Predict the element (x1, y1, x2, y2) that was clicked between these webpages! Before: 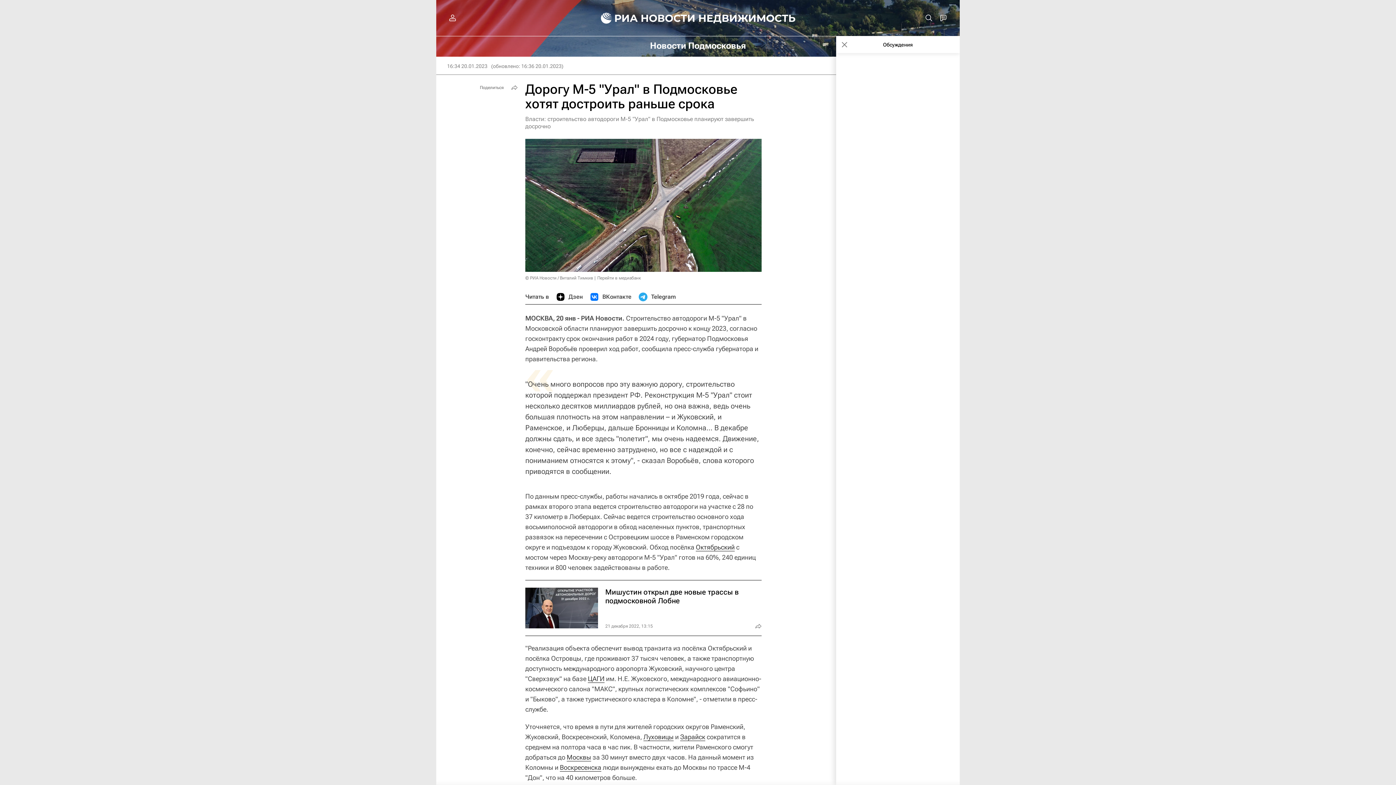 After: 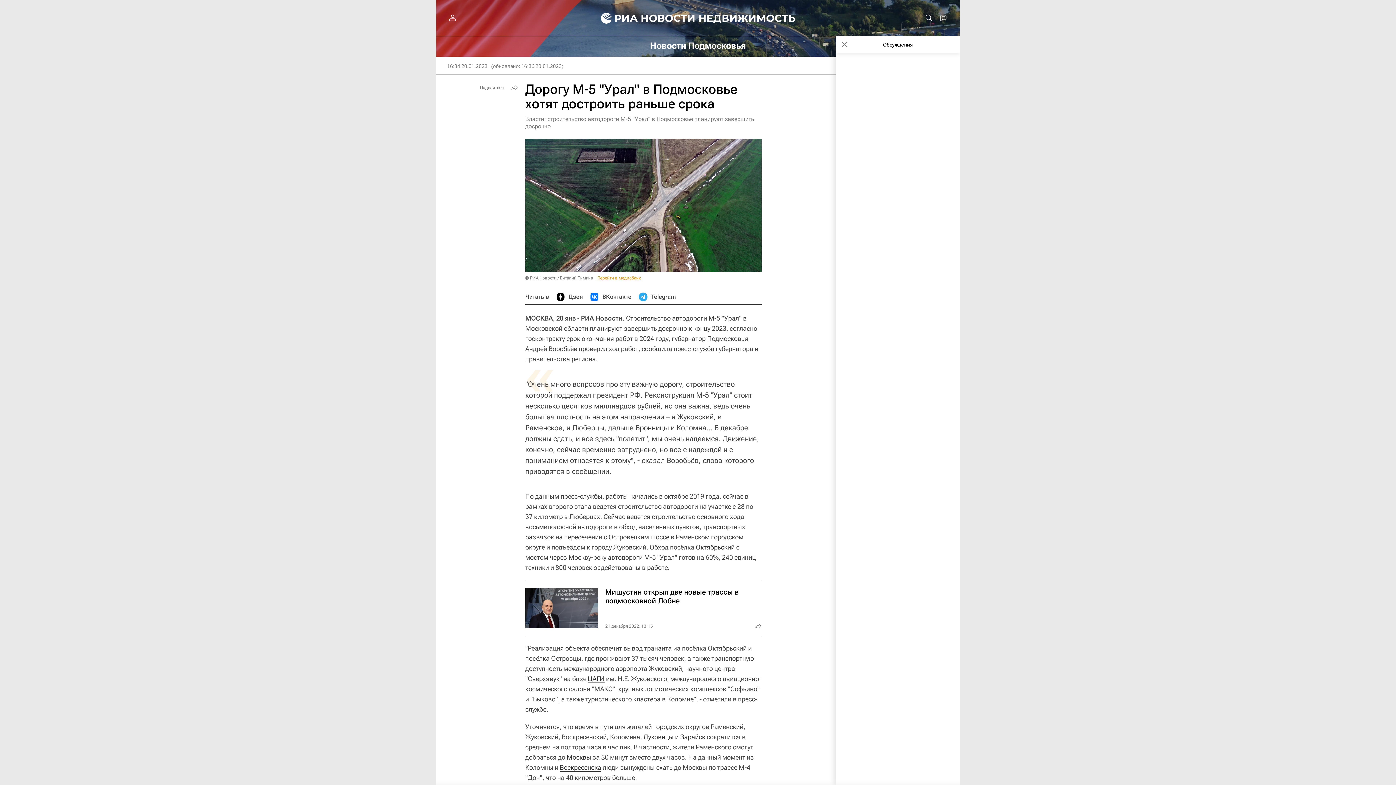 Action: label: Перейти в медиабанк bbox: (597, 275, 641, 280)